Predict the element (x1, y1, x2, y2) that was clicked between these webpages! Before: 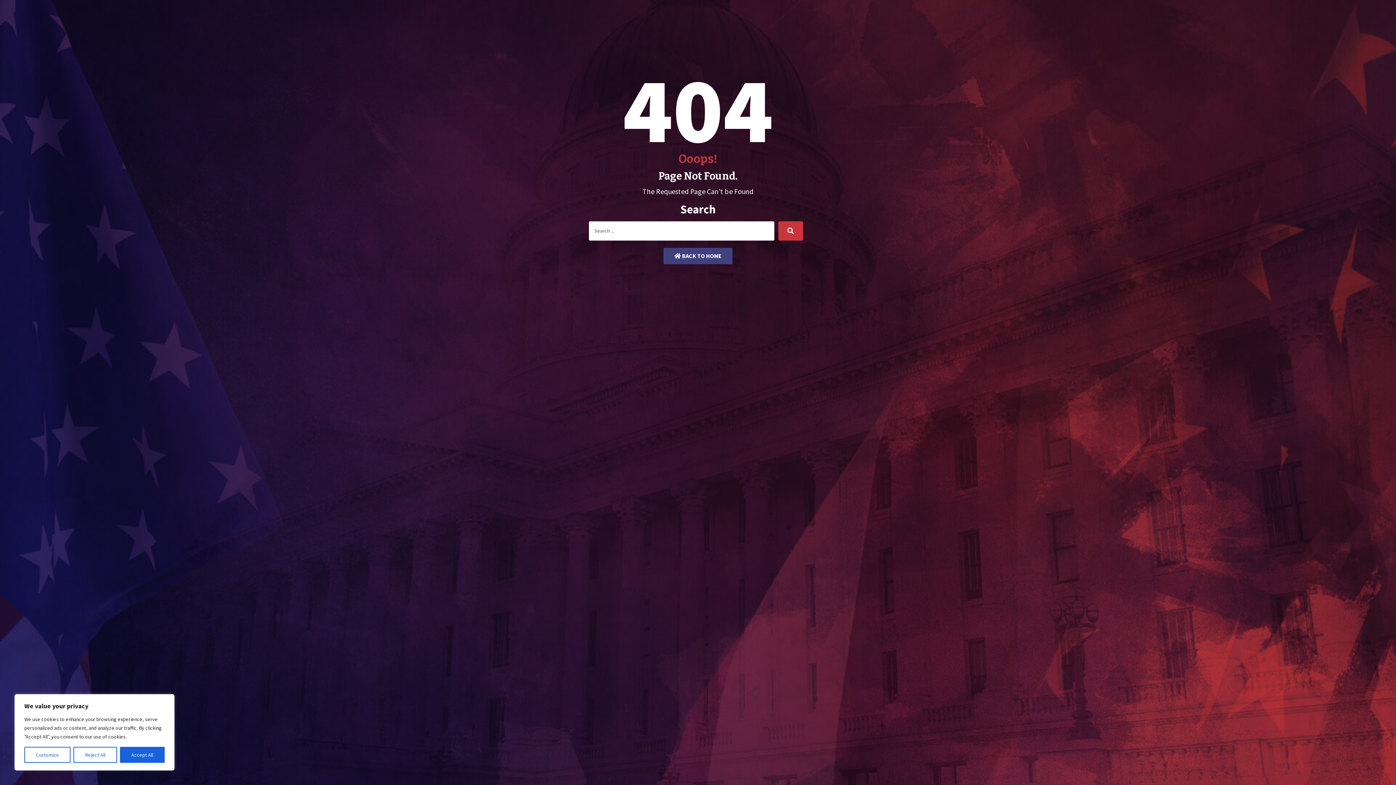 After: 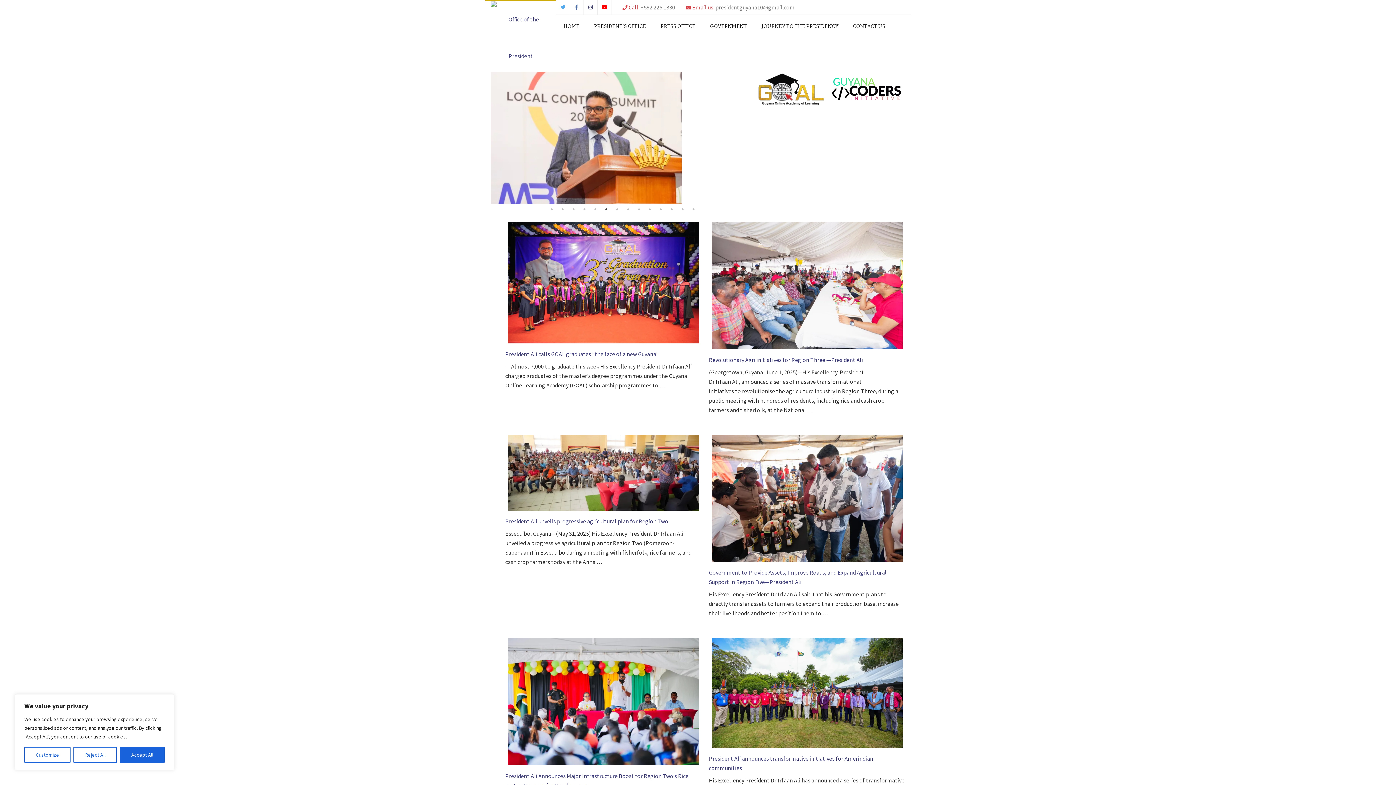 Action: bbox: (663, 248, 732, 264) label:  BACK TO HOME